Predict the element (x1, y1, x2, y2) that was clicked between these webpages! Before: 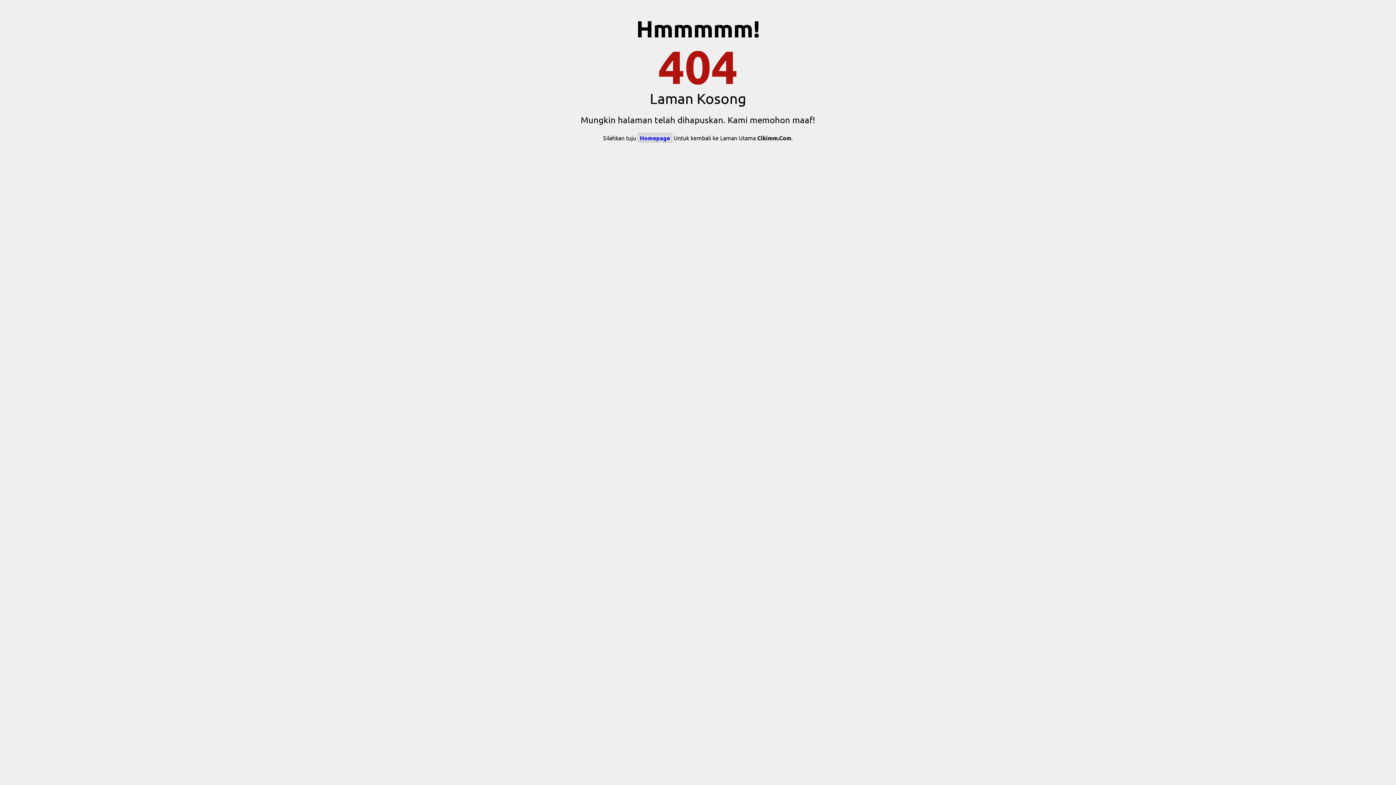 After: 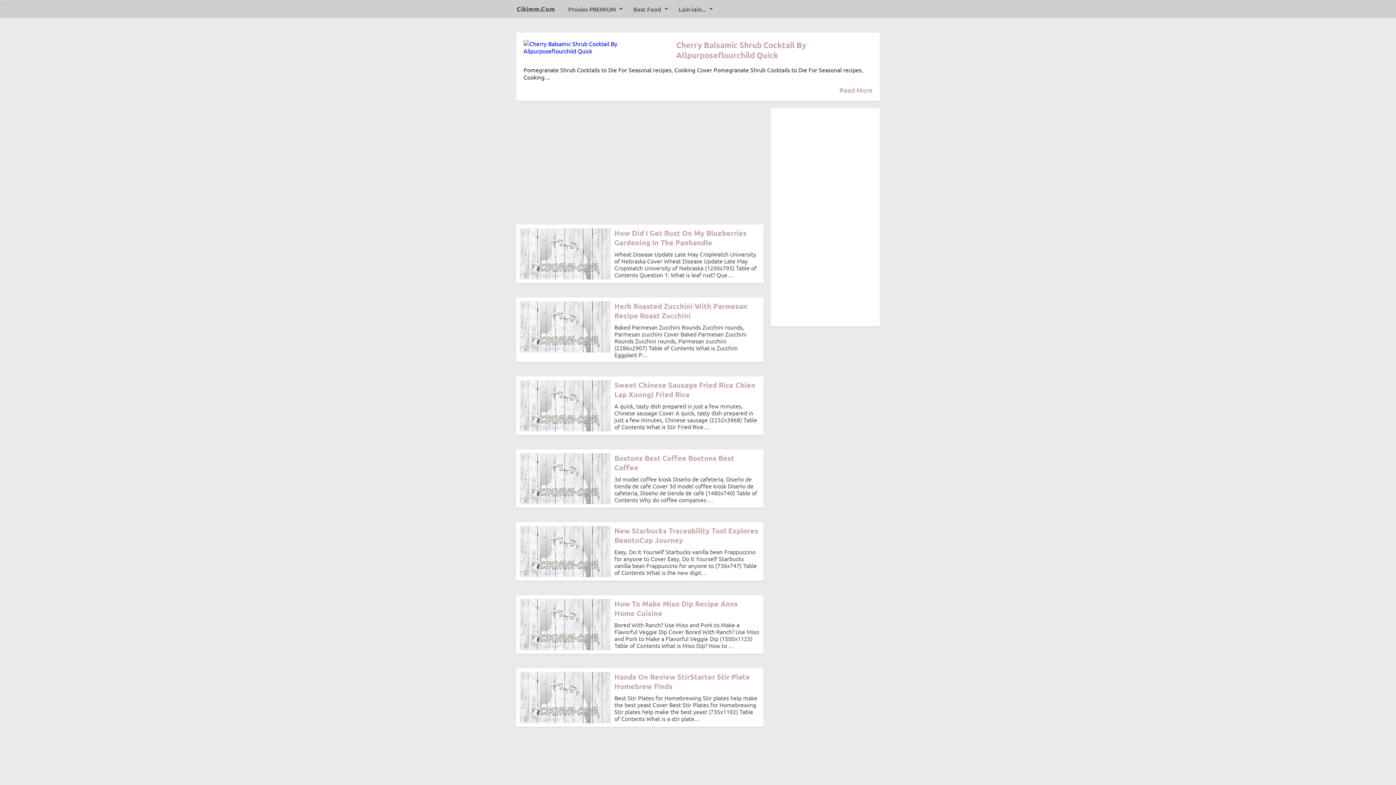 Action: label: Homepage bbox: (637, 133, 672, 142)